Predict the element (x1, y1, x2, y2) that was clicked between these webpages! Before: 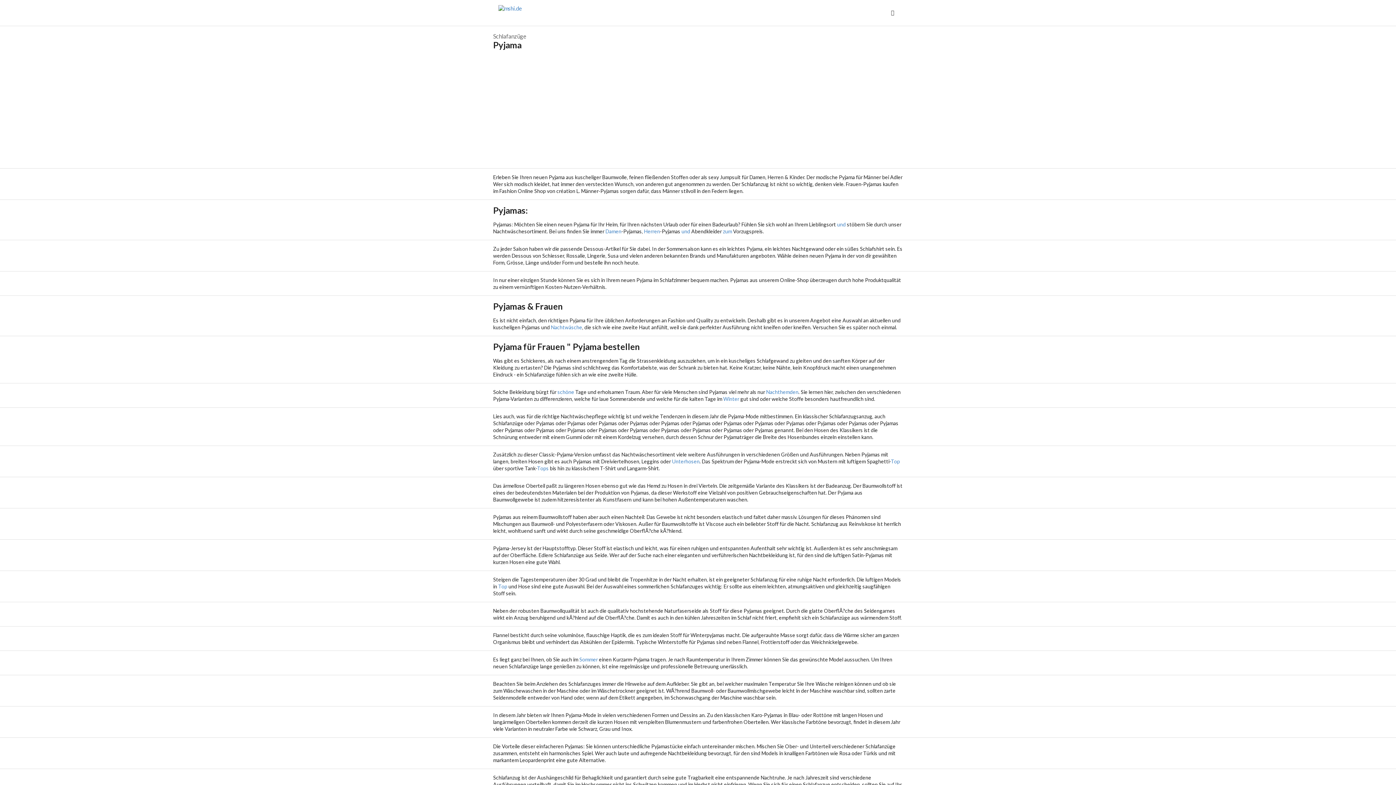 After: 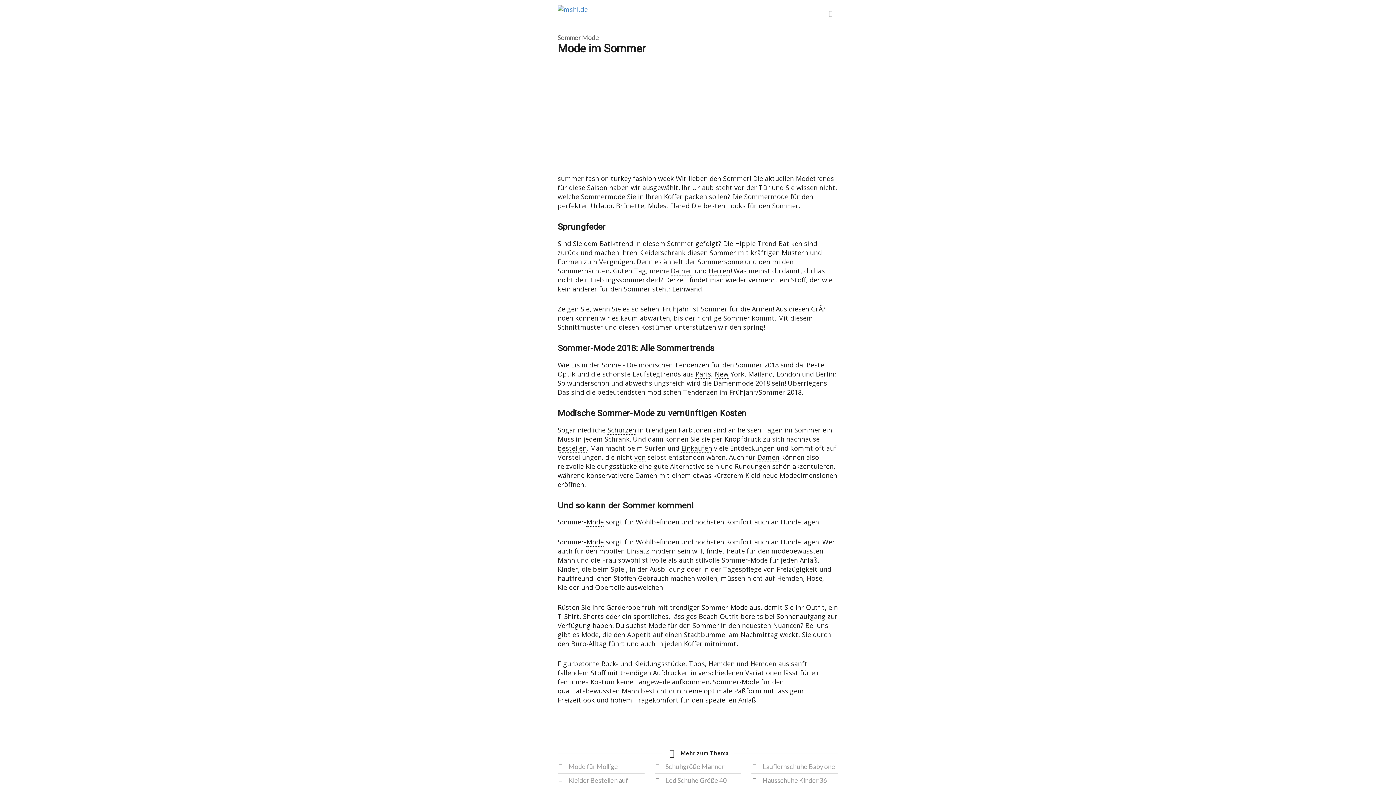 Action: bbox: (579, 656, 598, 662) label: Sommer